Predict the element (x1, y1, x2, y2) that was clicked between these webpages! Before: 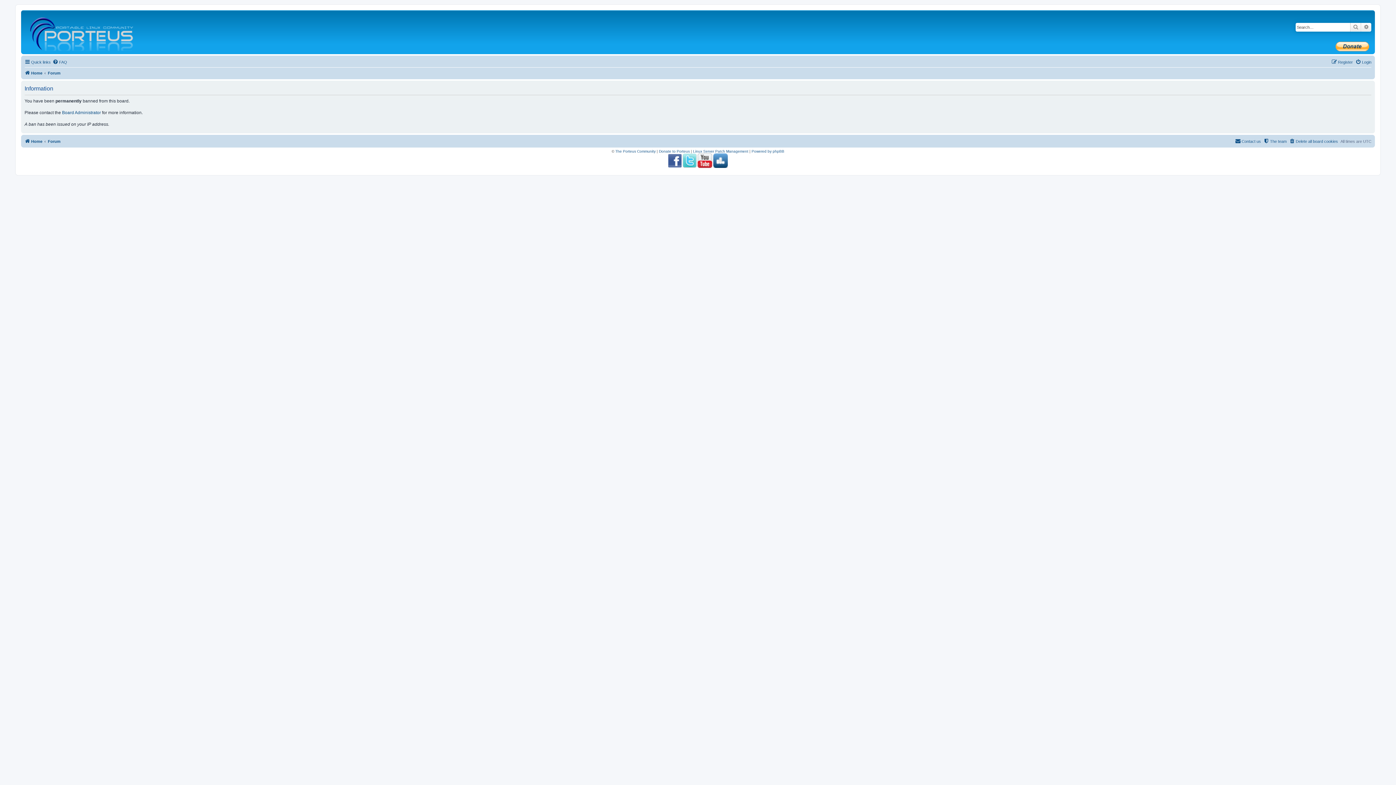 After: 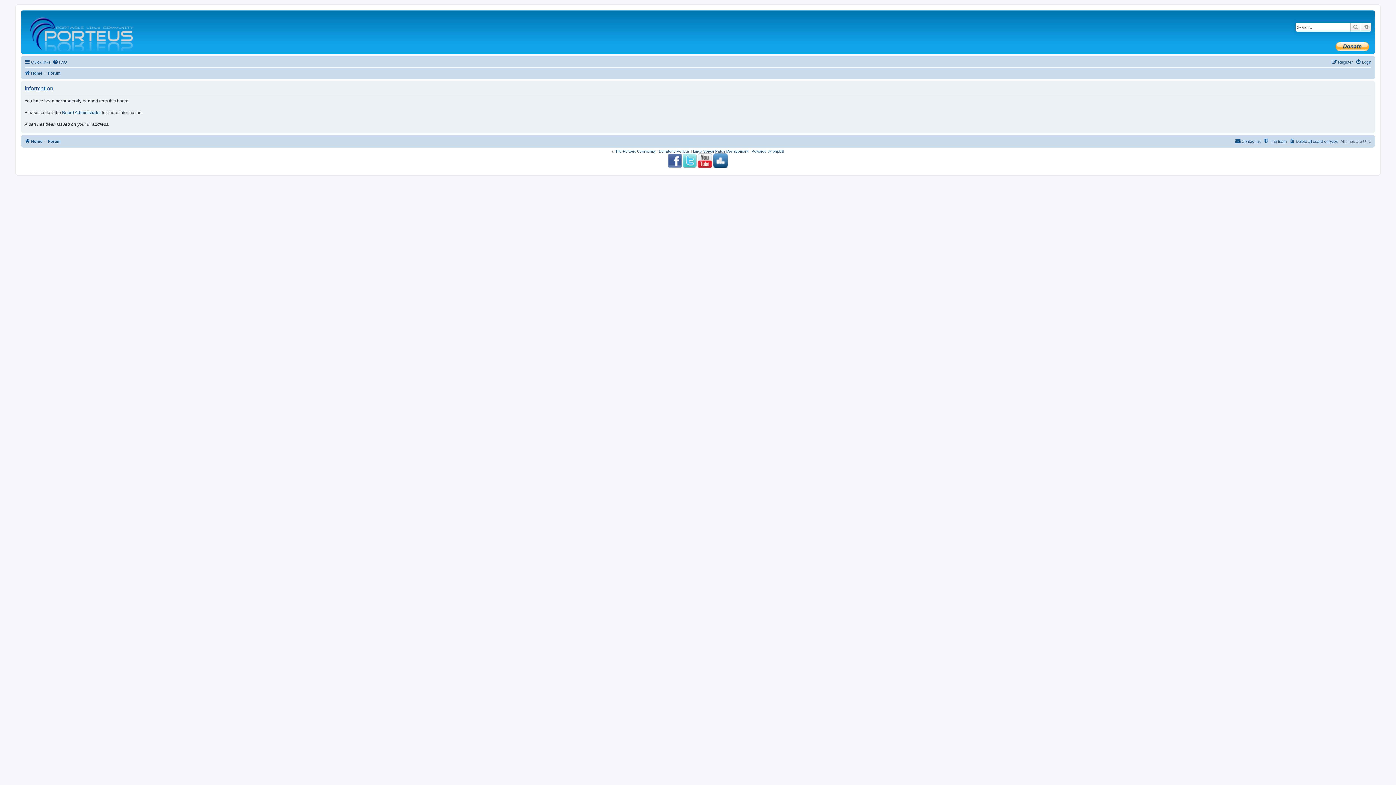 Action: bbox: (22, 12, 140, 52)